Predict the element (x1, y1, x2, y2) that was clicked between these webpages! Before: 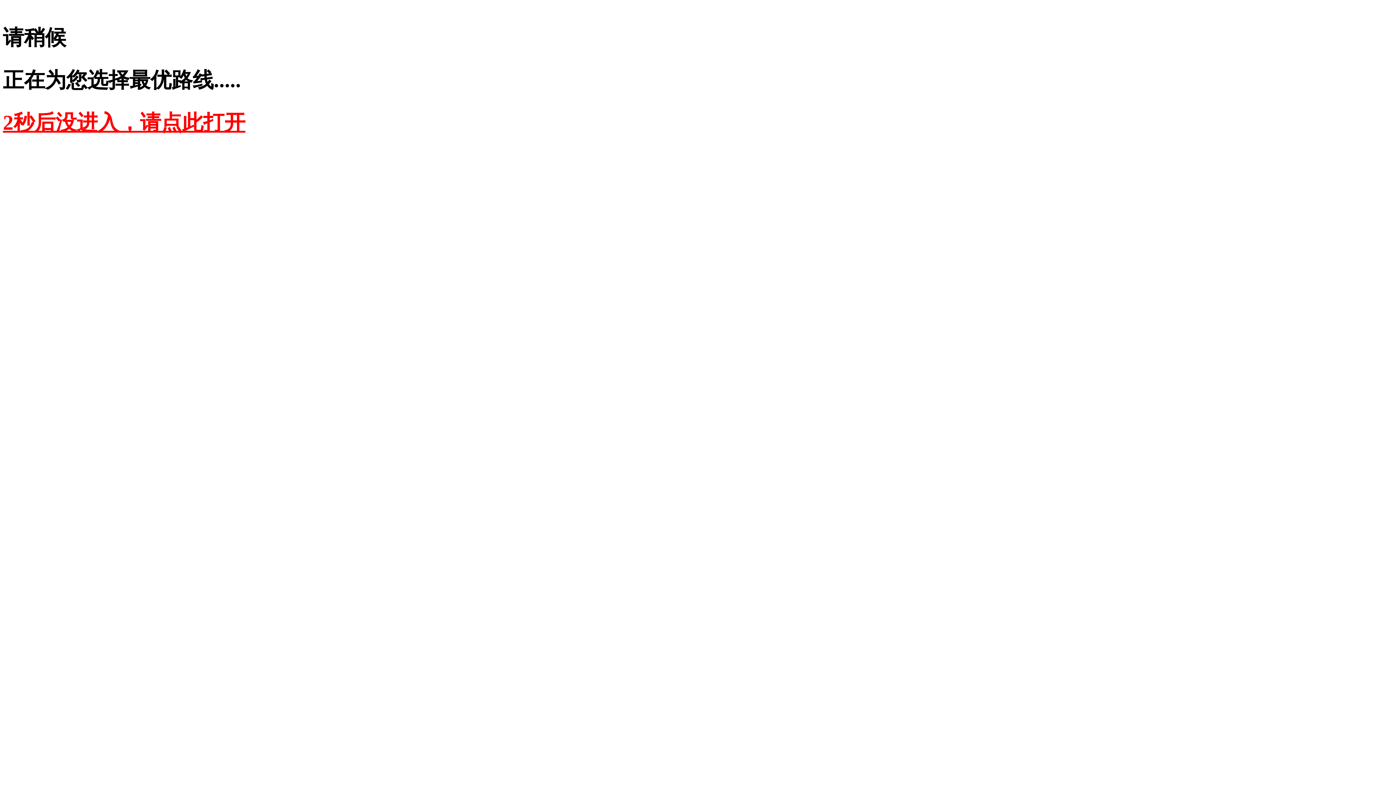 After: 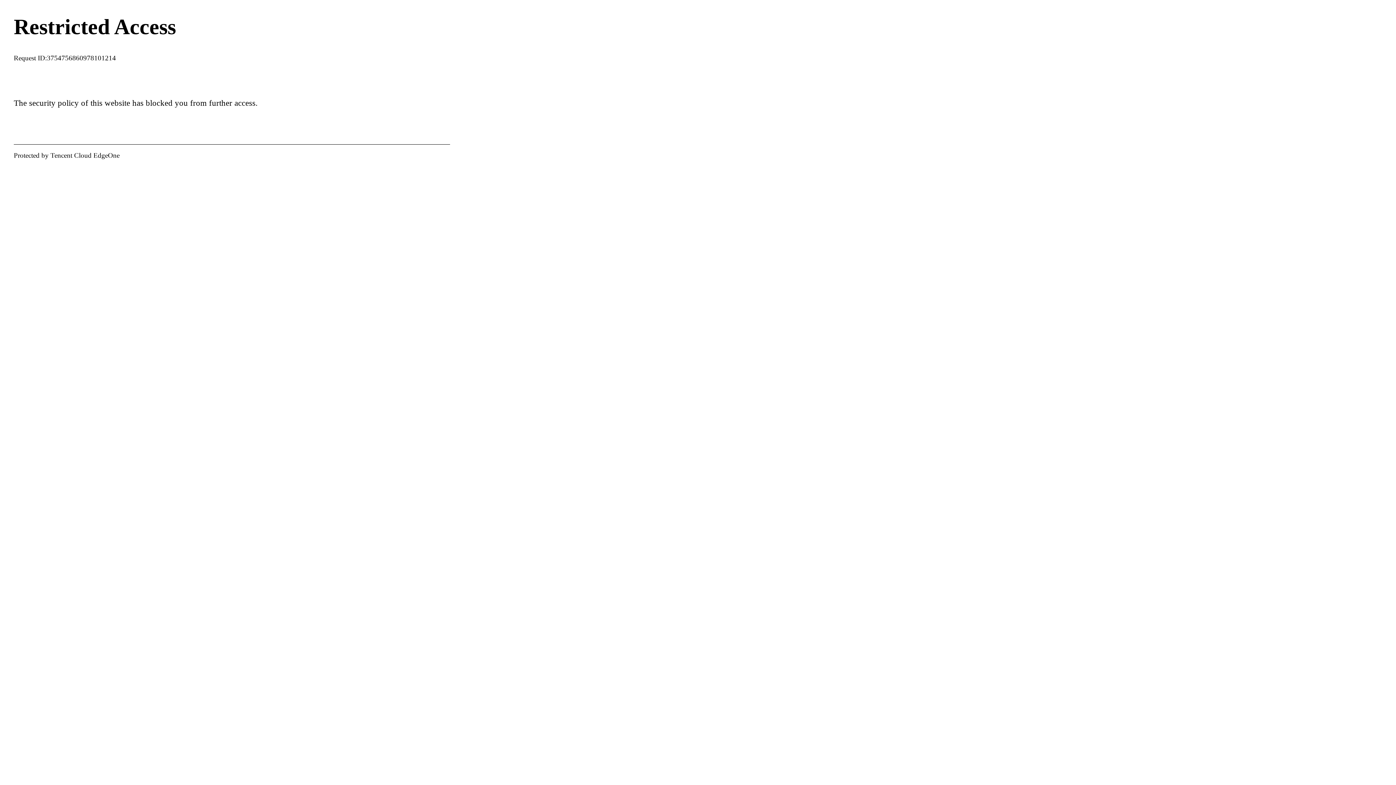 Action: label: 2秒后没进入，请点此打开 bbox: (2, 110, 245, 134)